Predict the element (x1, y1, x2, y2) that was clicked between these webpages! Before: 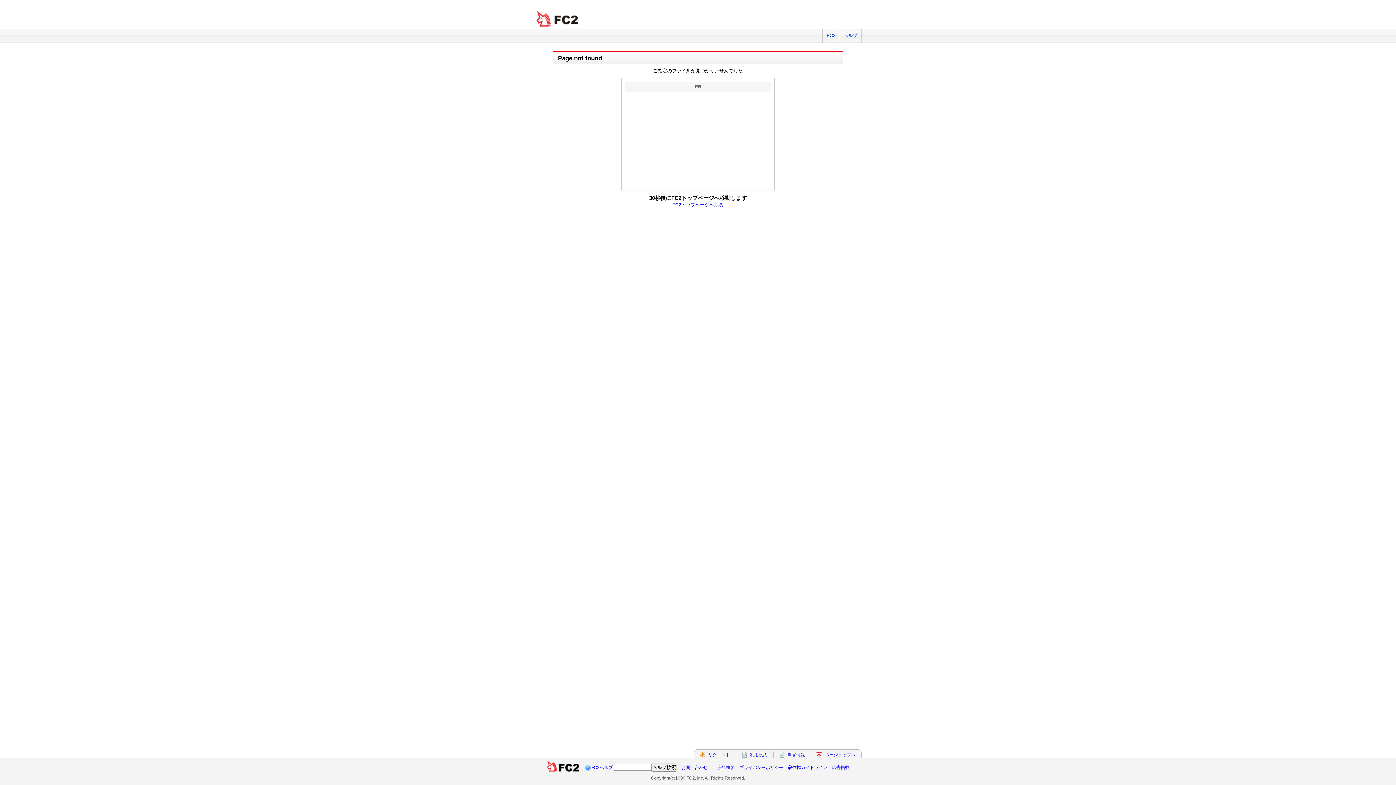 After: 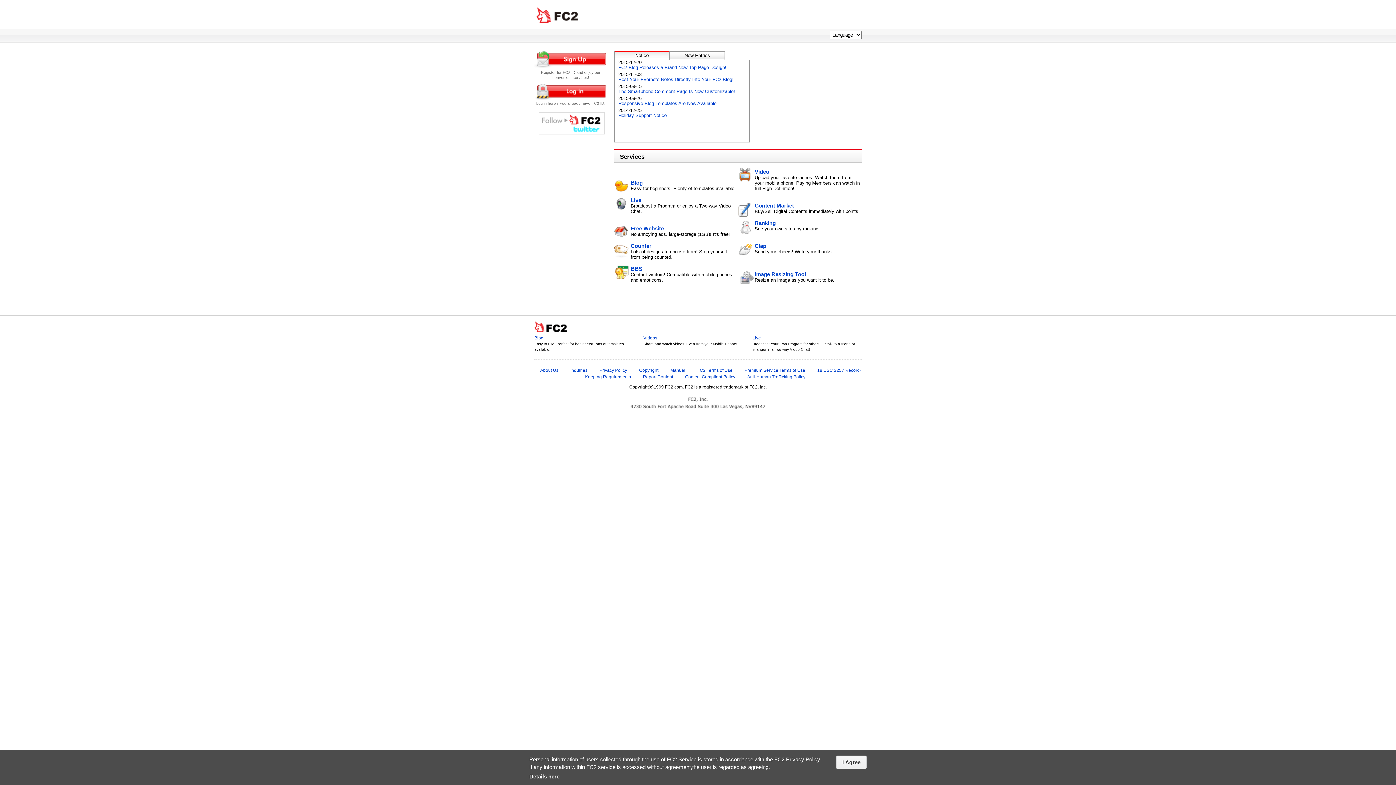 Action: bbox: (546, 765, 579, 770)